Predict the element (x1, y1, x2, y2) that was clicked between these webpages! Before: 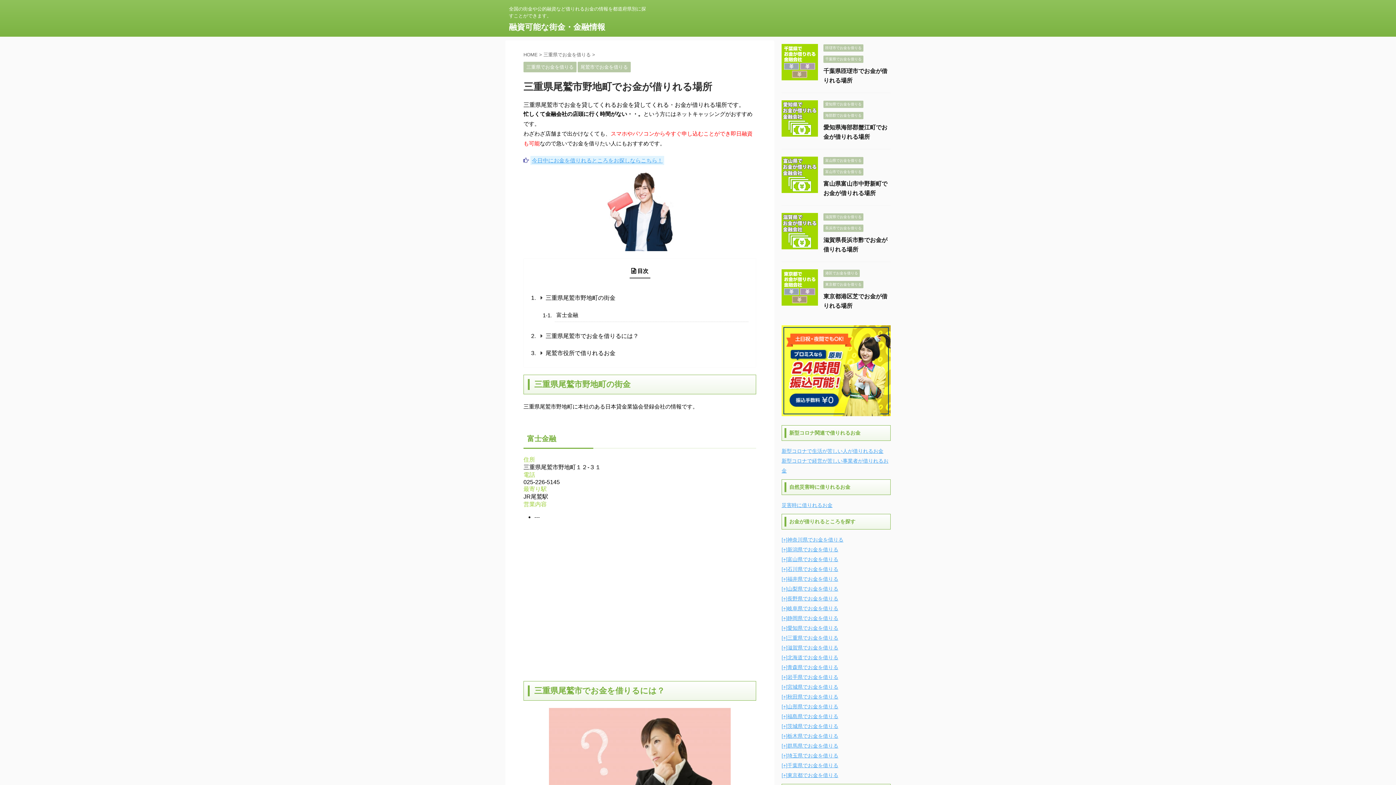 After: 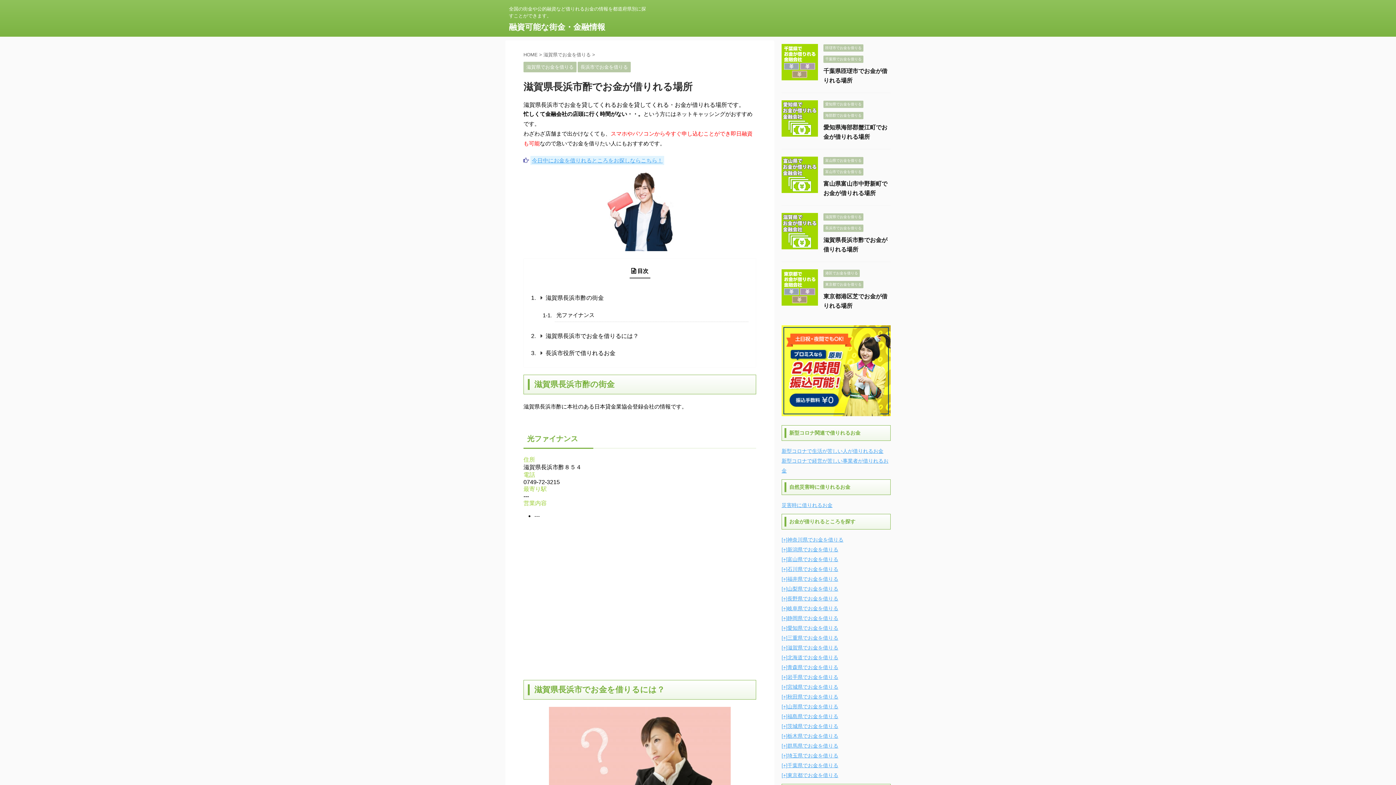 Action: bbox: (781, 244, 818, 250)